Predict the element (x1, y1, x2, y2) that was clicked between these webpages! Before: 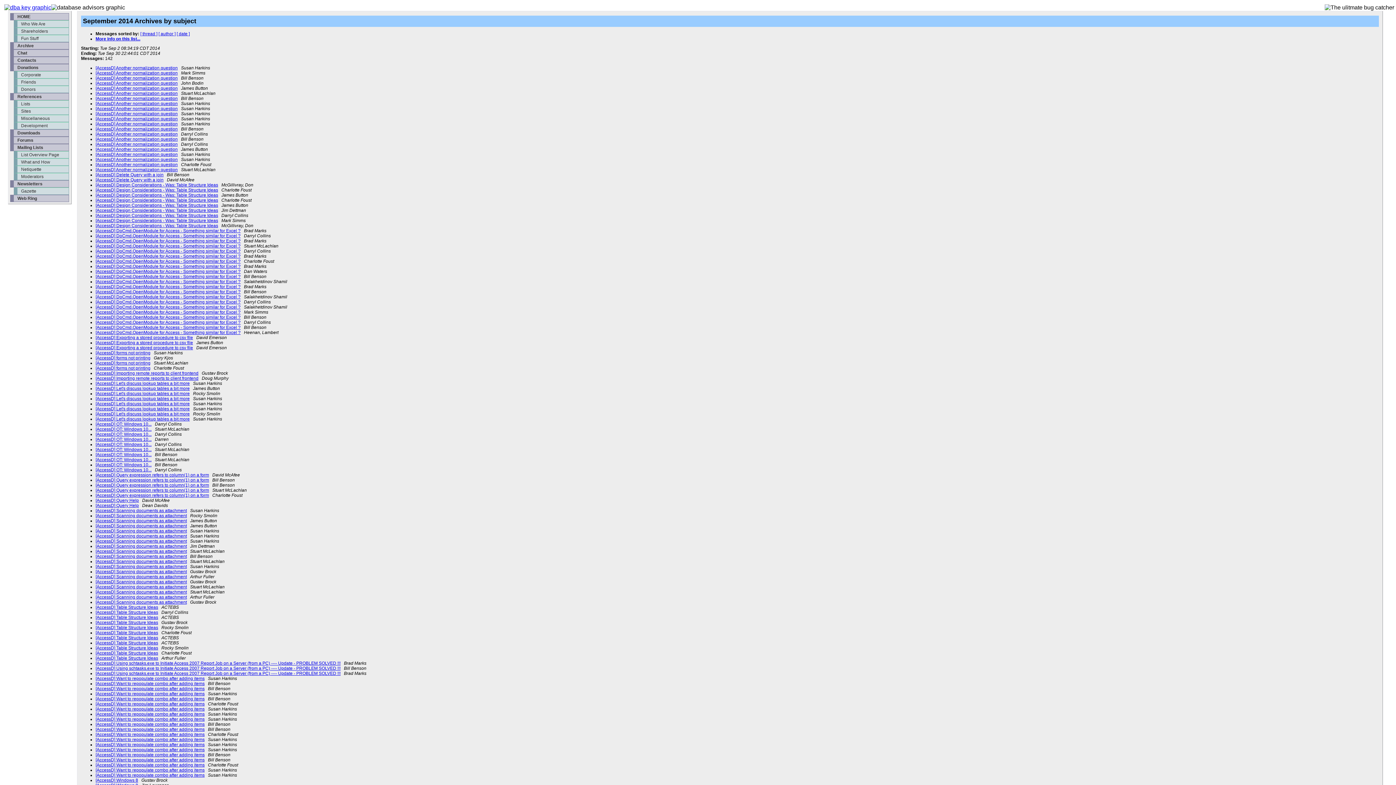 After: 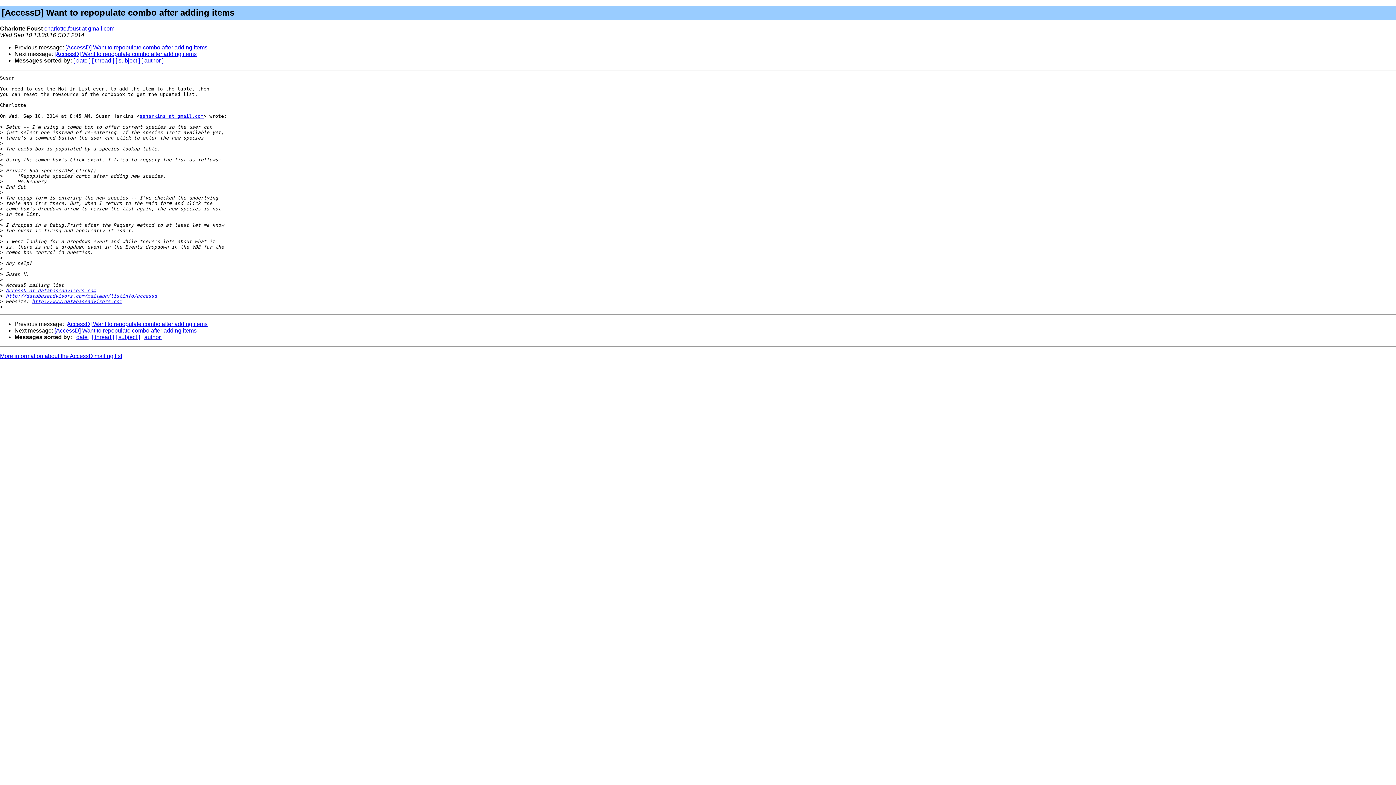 Action: bbox: (95, 701, 204, 706) label: [AccessD] Want to repopulate combo after adding items